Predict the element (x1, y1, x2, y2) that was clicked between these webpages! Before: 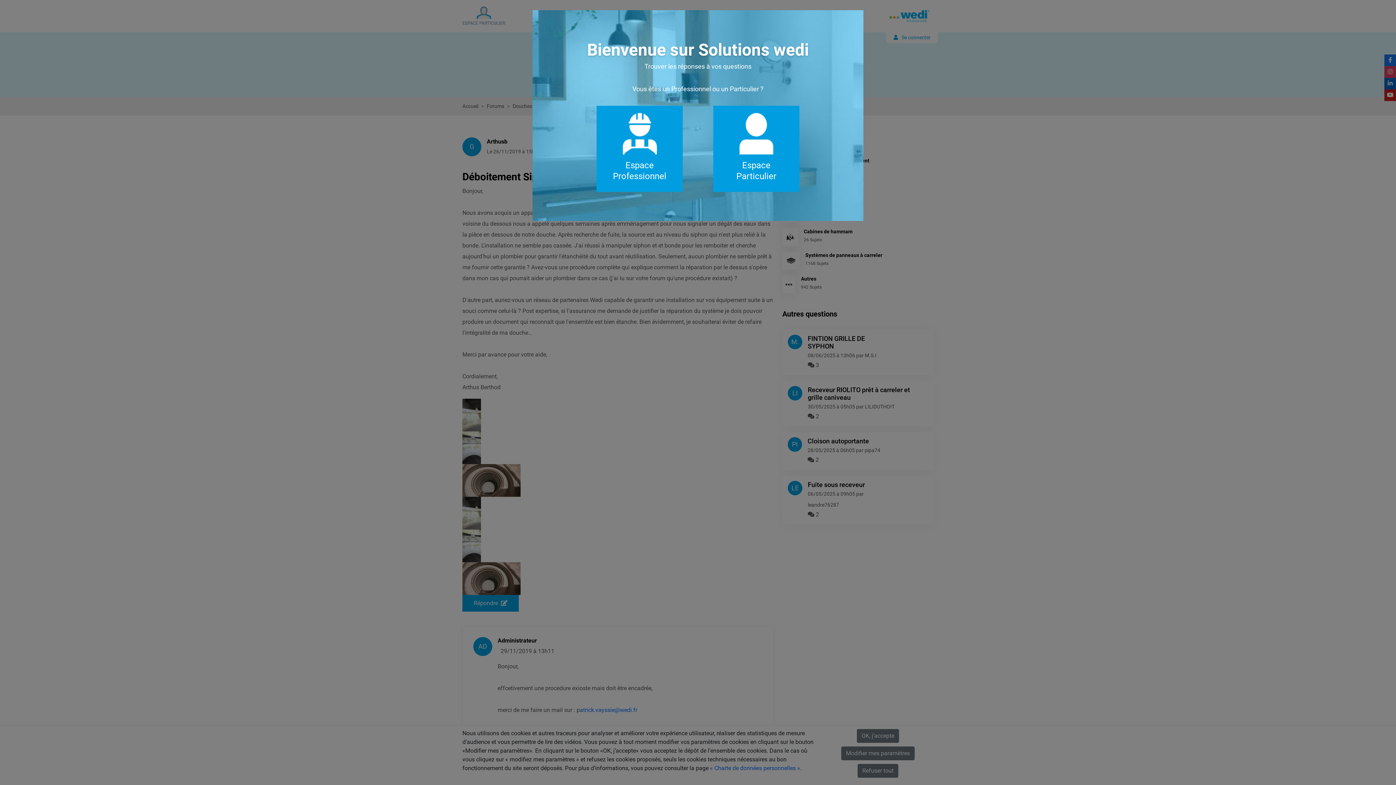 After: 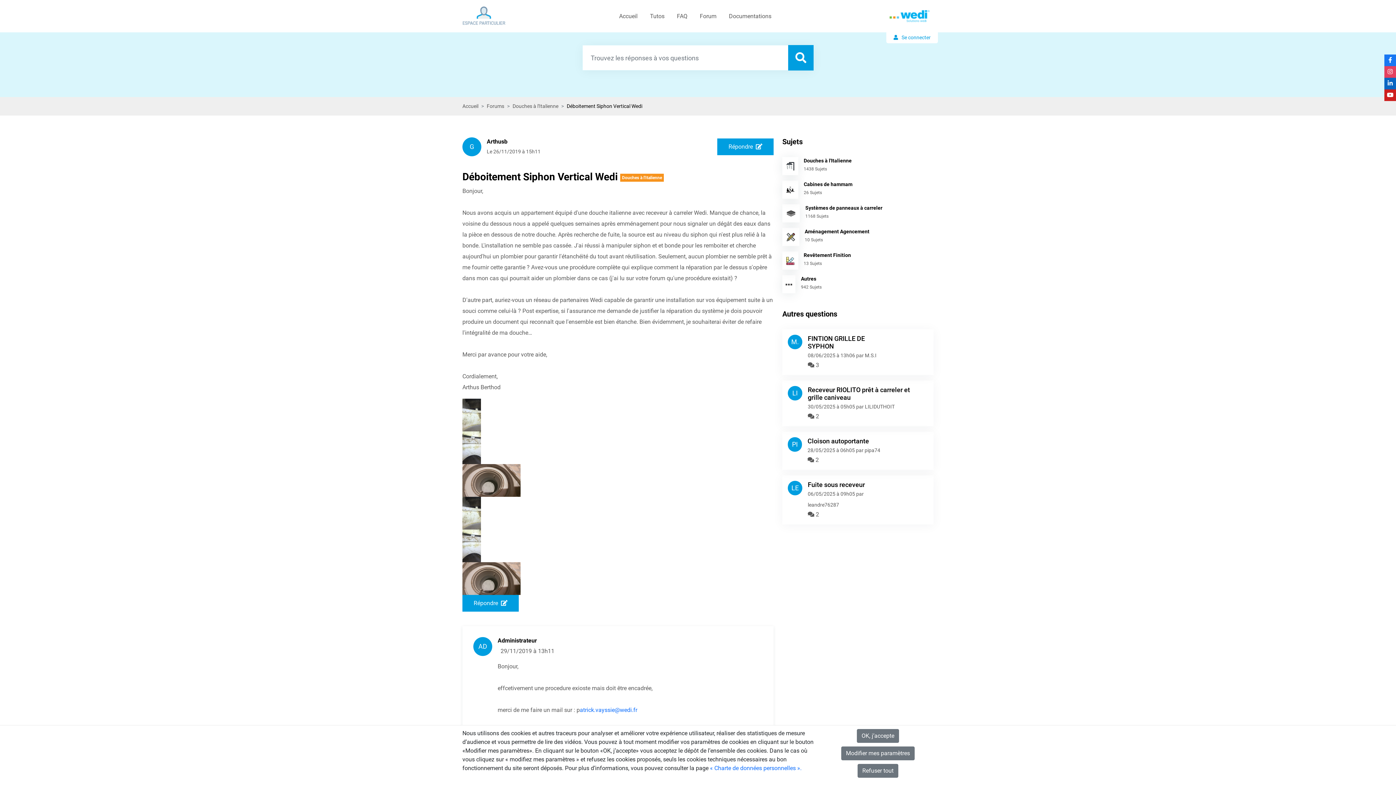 Action: label: Espace Particulier bbox: (713, 105, 799, 192)